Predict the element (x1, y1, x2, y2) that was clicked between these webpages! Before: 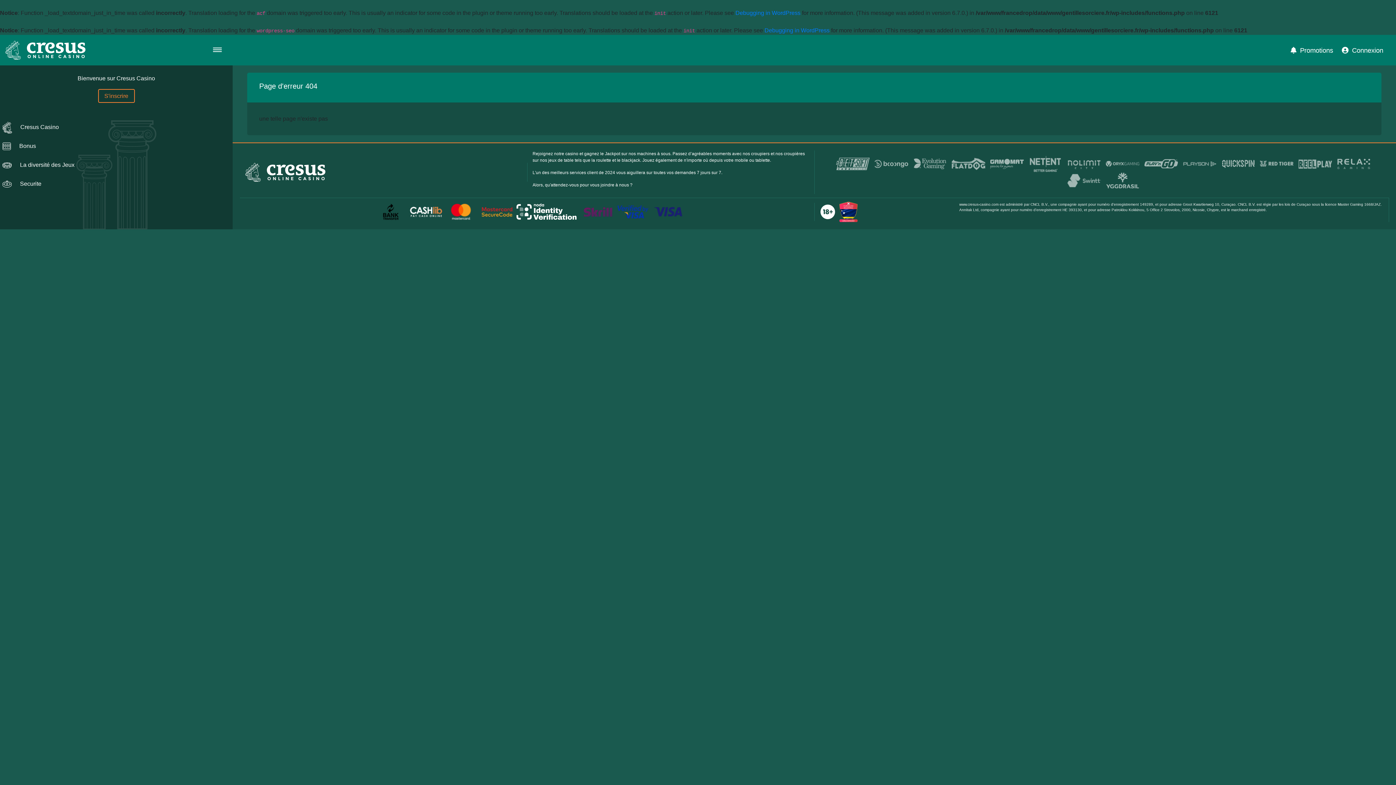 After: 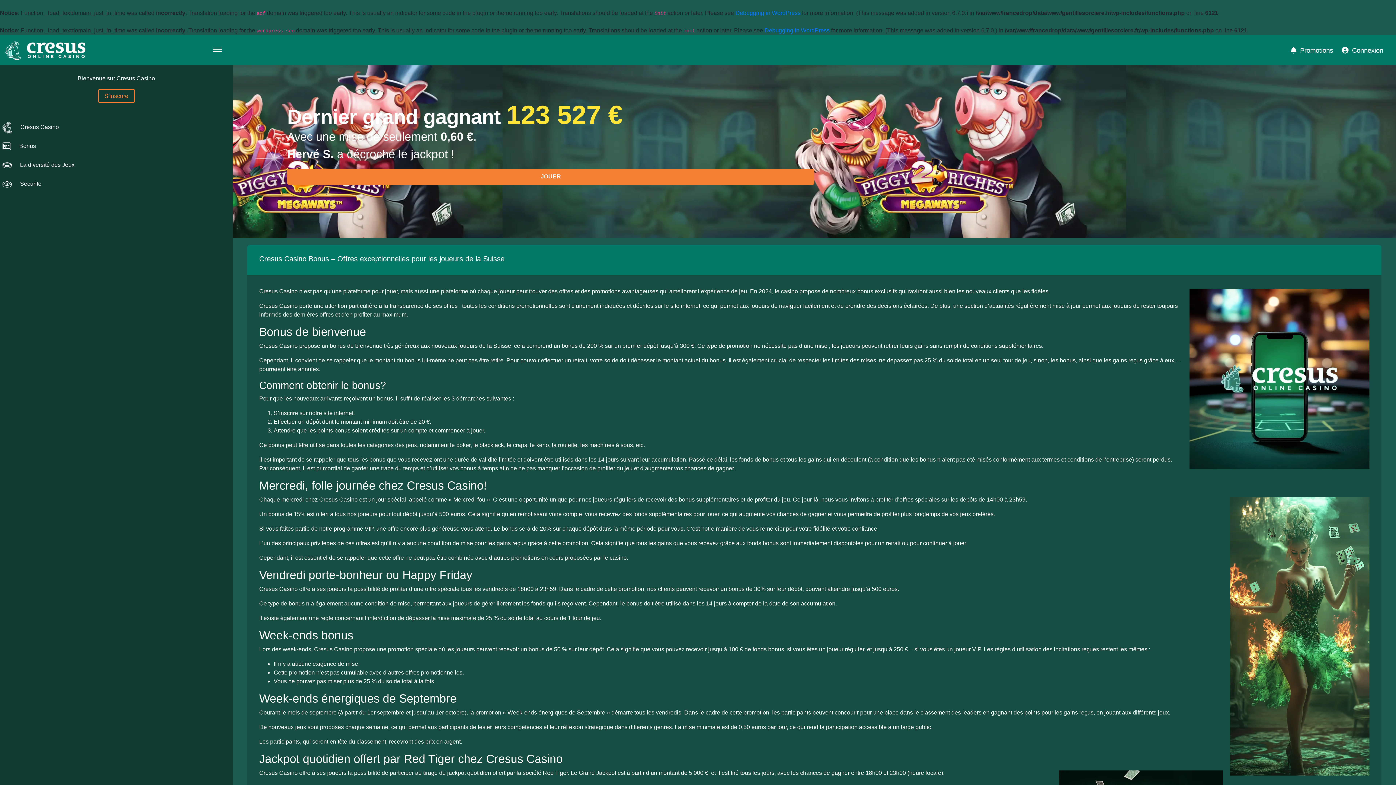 Action: label:   Bonus bbox: (0, 136, 36, 155)